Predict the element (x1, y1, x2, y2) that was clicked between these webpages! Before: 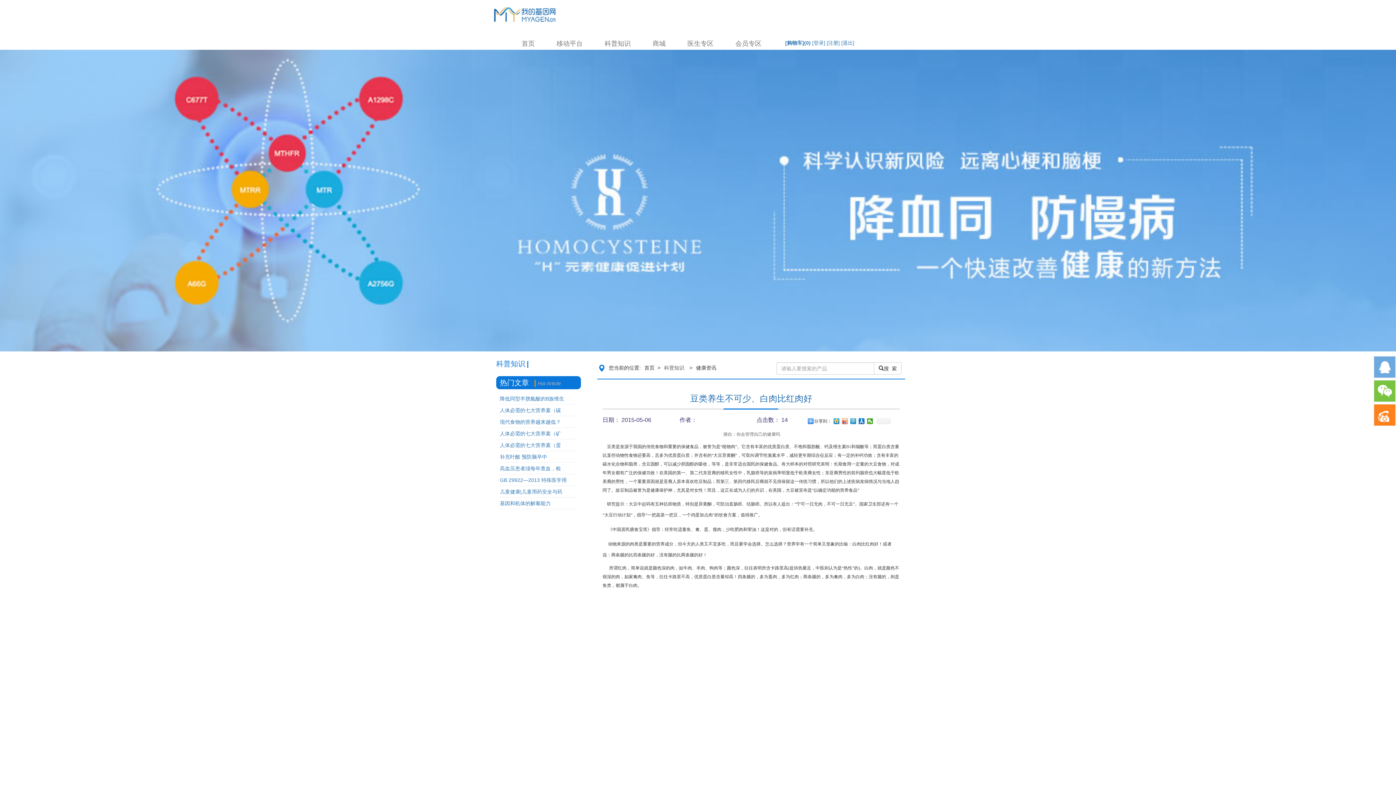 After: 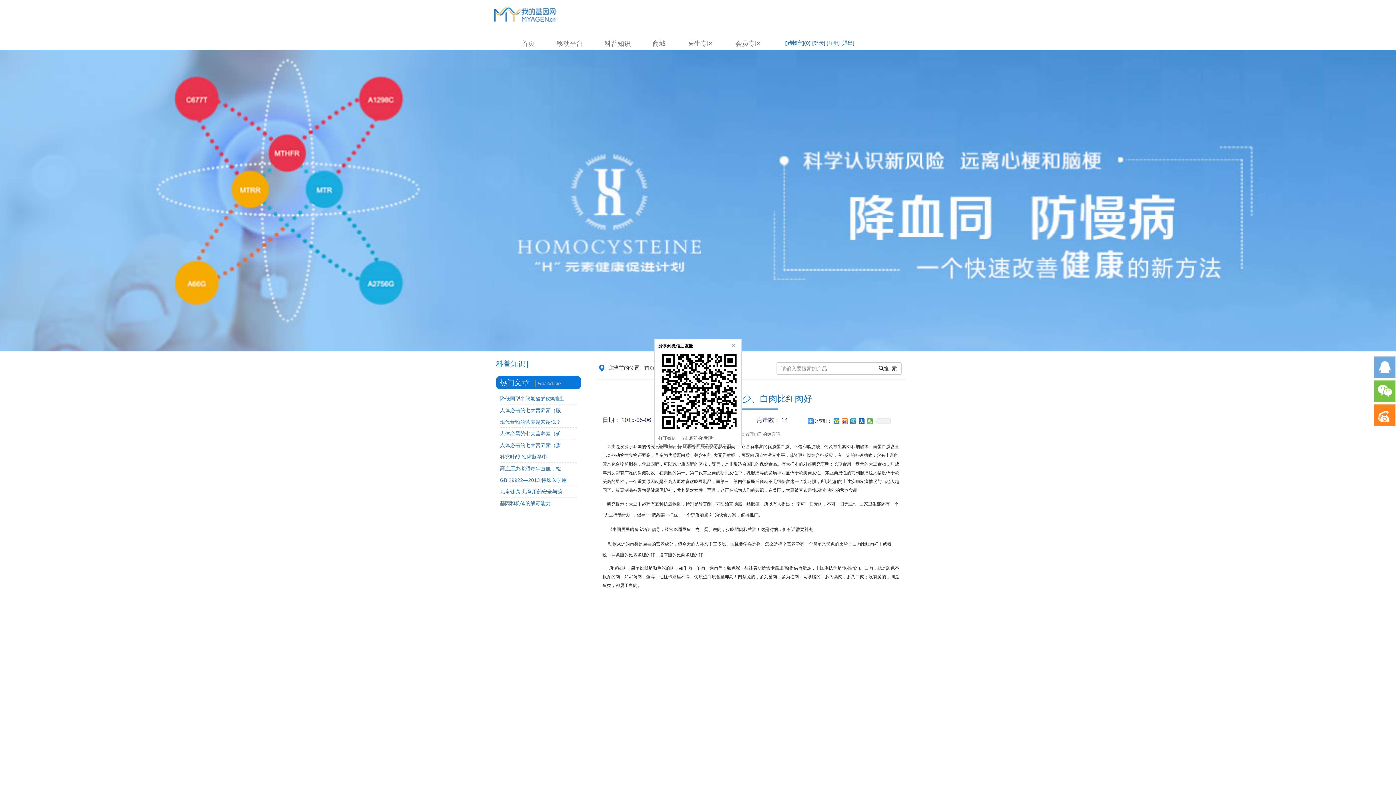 Action: bbox: (867, 418, 873, 424)